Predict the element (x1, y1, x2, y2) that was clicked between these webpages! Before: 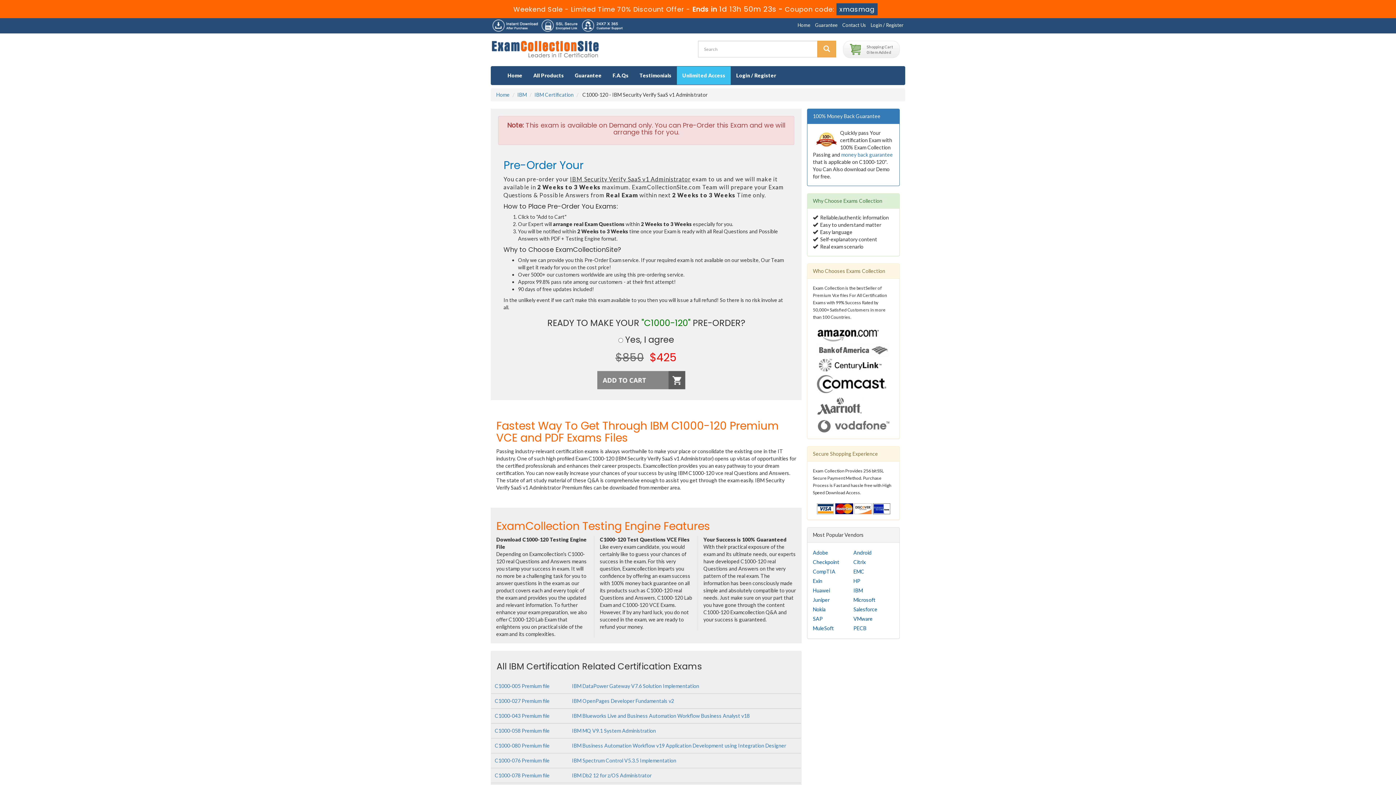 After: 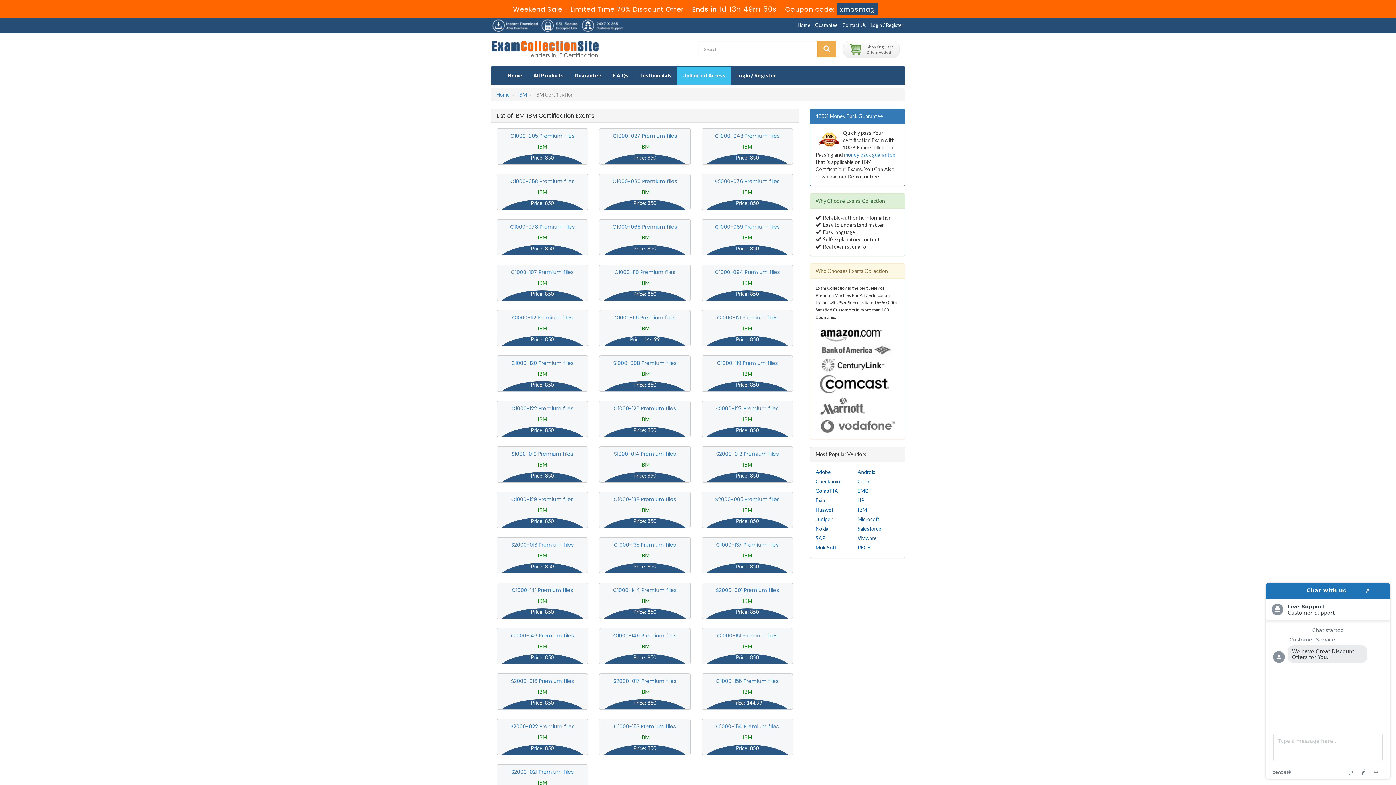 Action: label: IBM Certification bbox: (534, 91, 573, 97)